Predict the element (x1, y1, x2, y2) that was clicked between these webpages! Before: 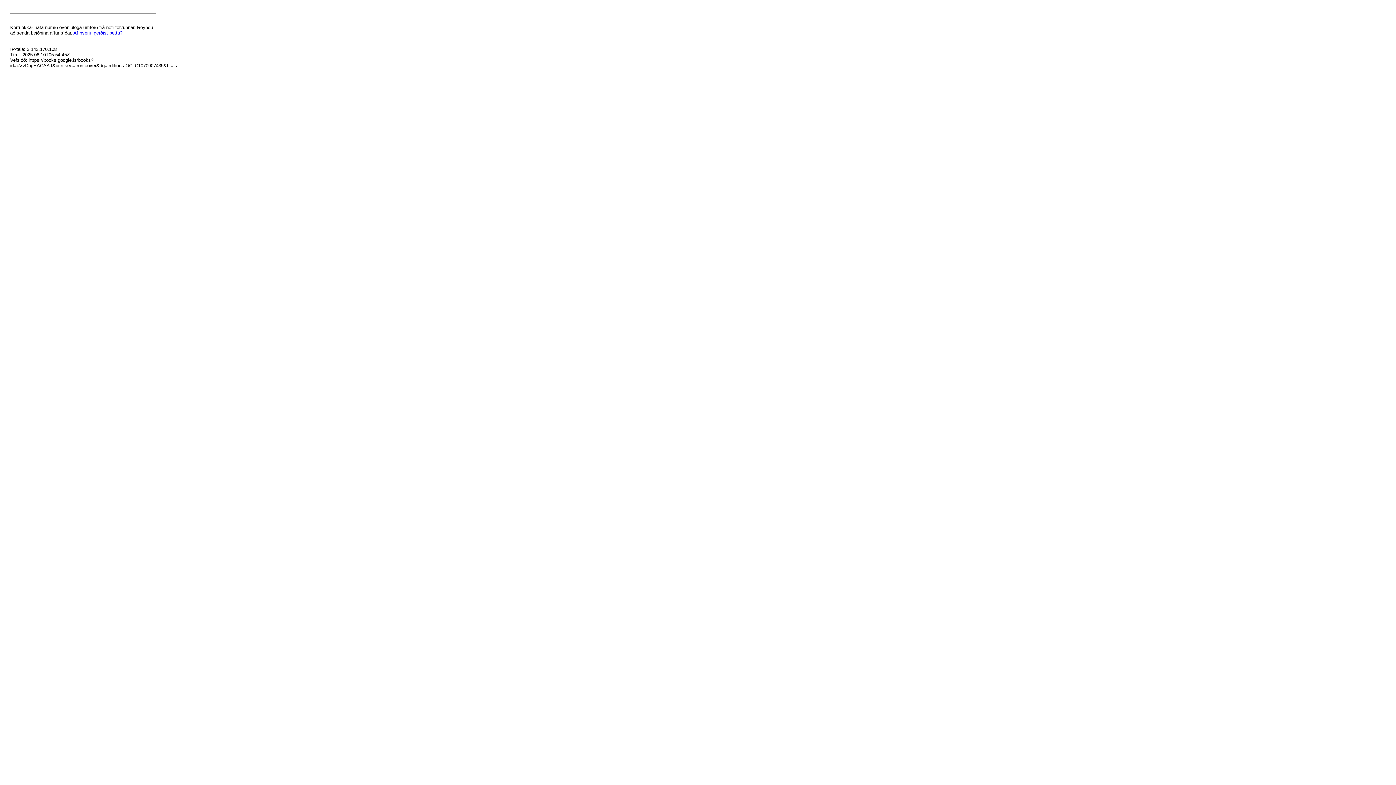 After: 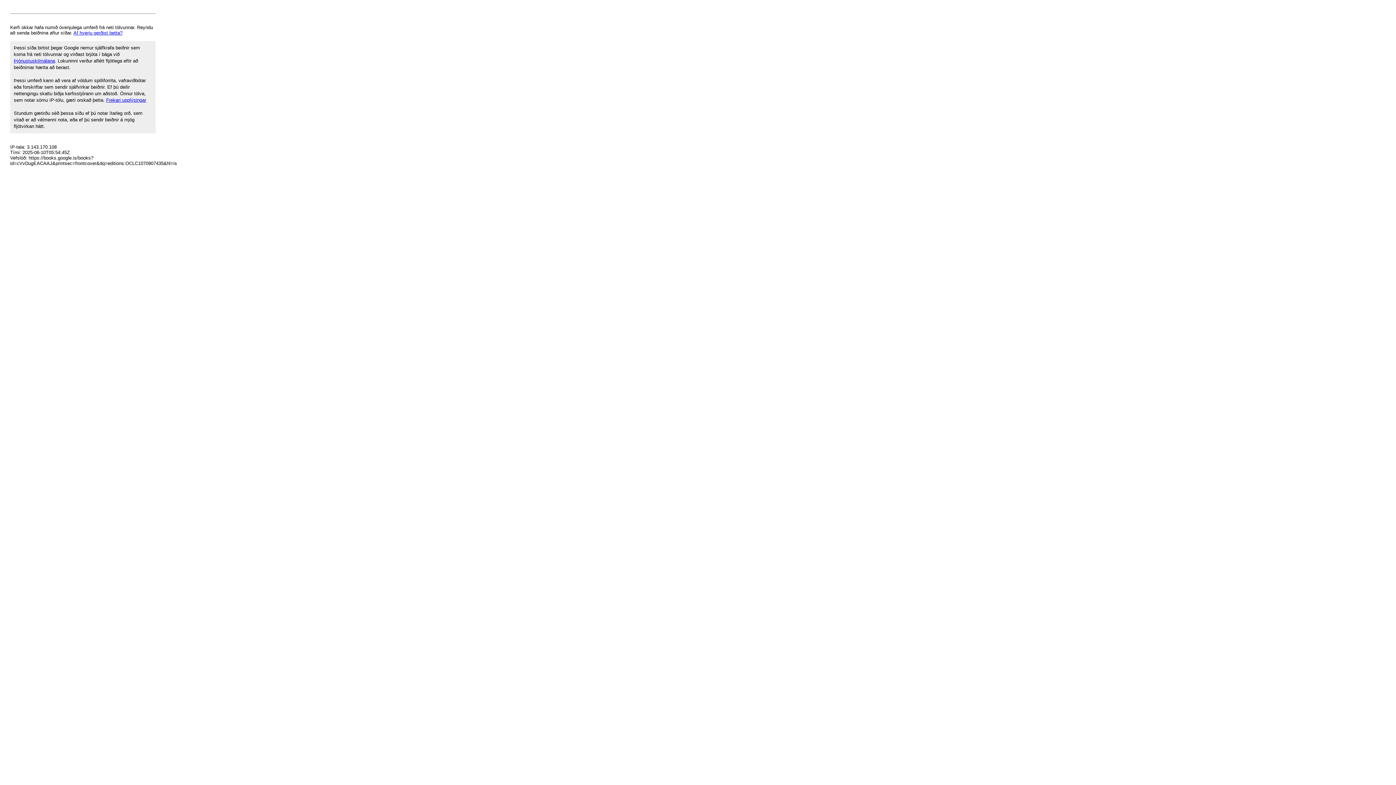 Action: bbox: (73, 30, 122, 35) label: Af hverju gerðist þetta?